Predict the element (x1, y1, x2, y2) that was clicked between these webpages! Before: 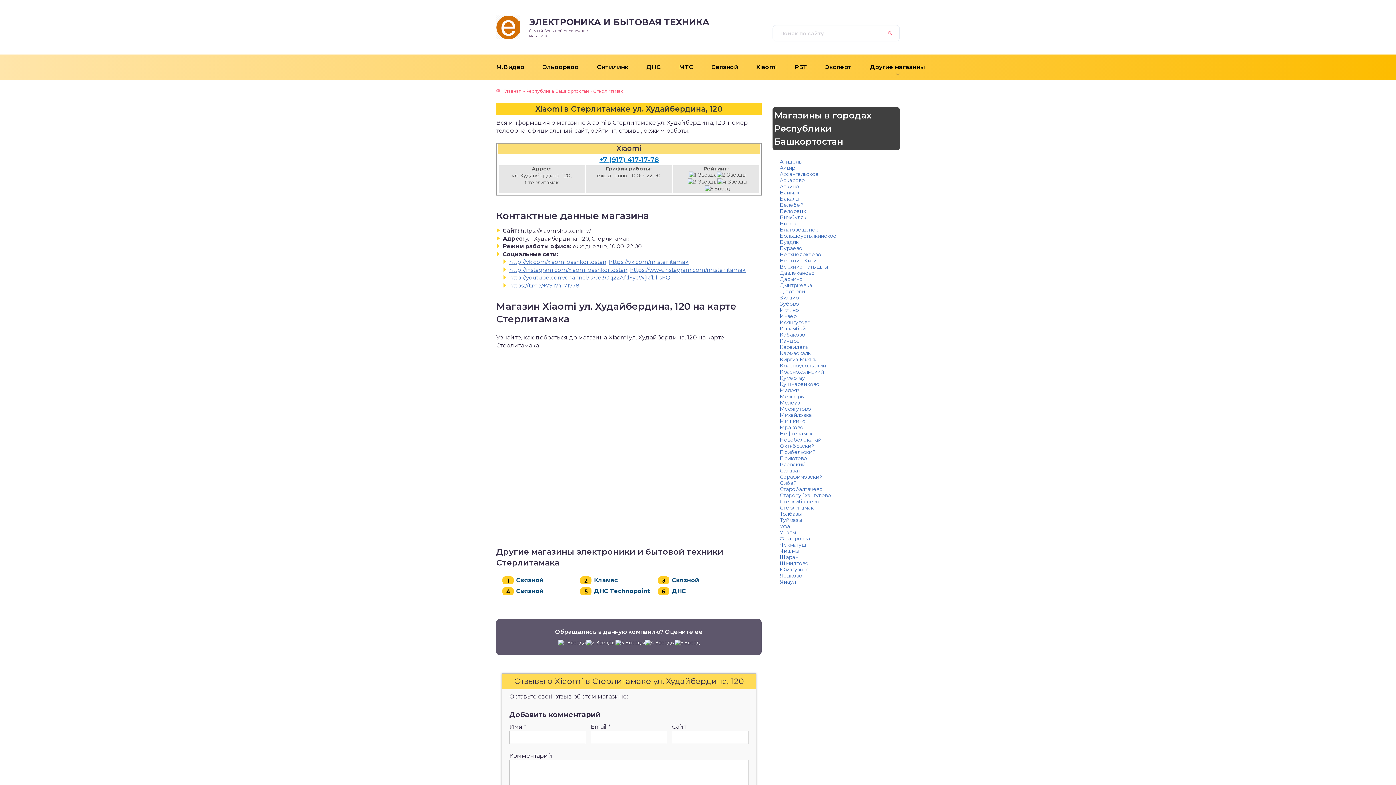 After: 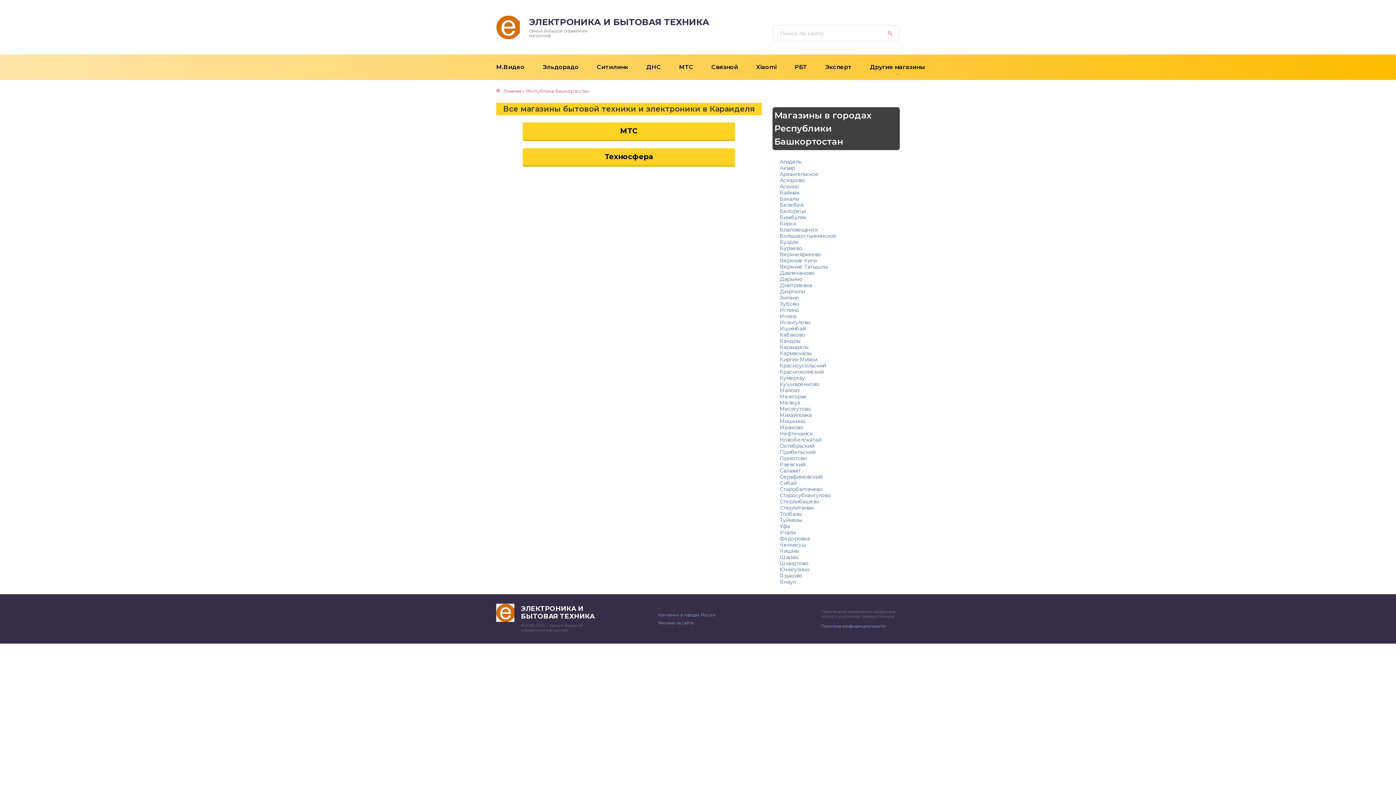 Action: bbox: (780, 344, 808, 350) label: Караидель